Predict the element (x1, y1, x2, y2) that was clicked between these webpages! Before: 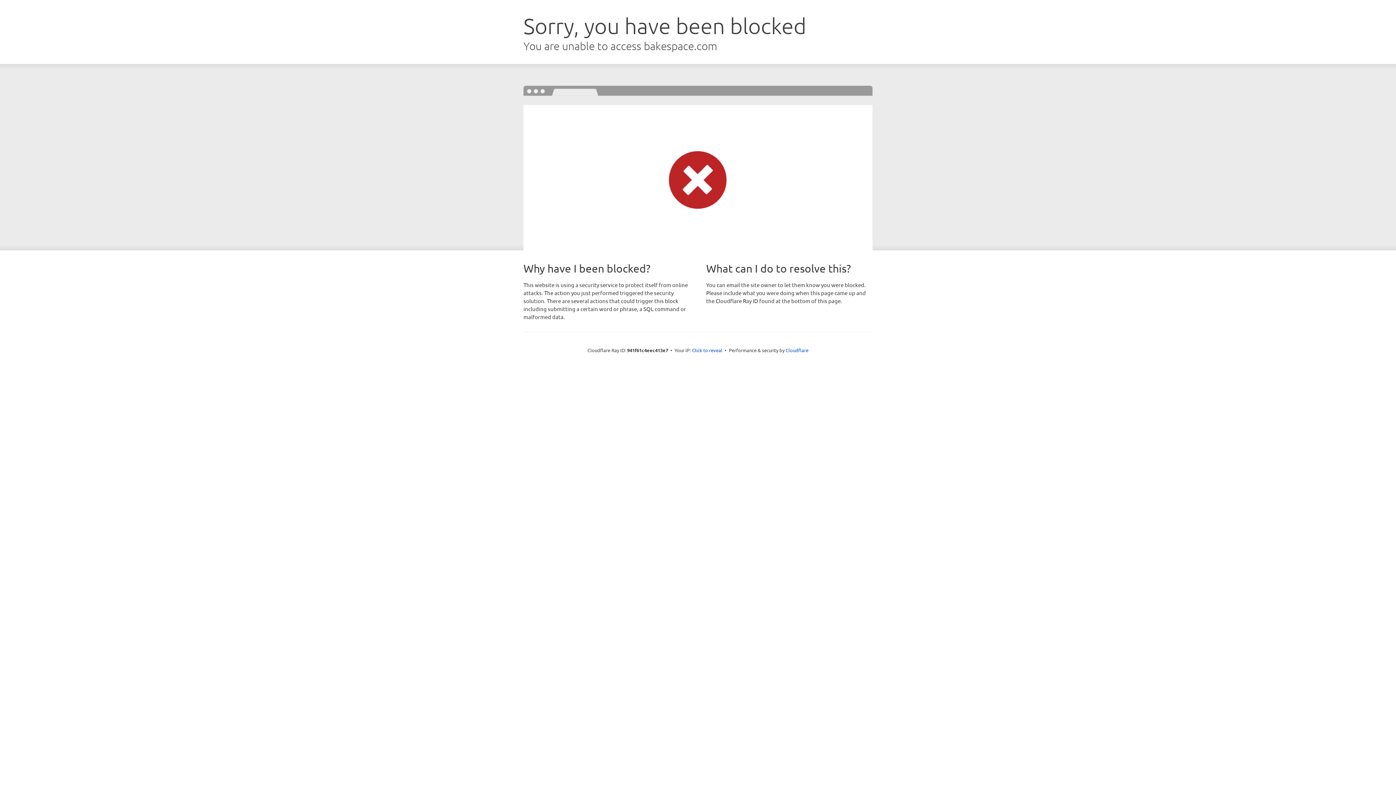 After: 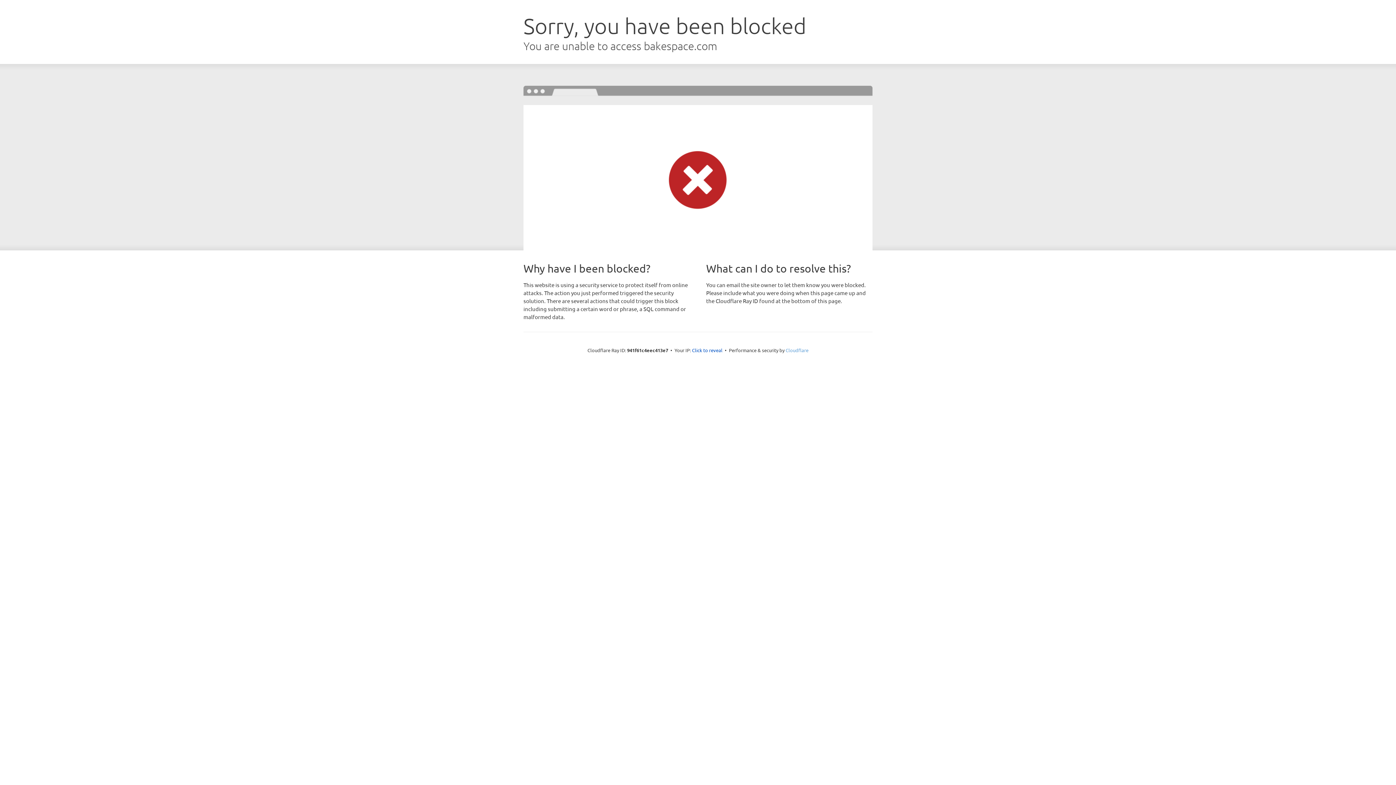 Action: bbox: (785, 347, 808, 353) label: Cloudflare